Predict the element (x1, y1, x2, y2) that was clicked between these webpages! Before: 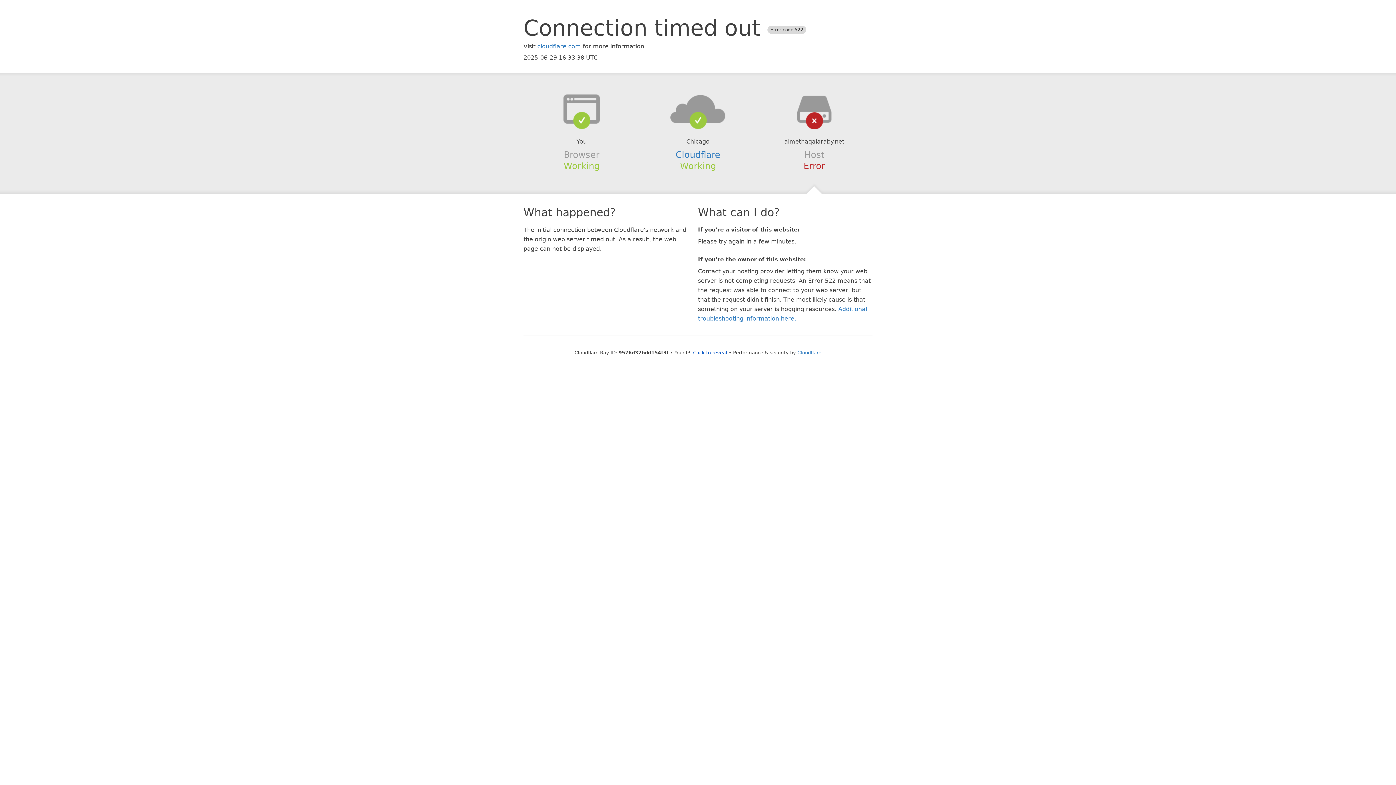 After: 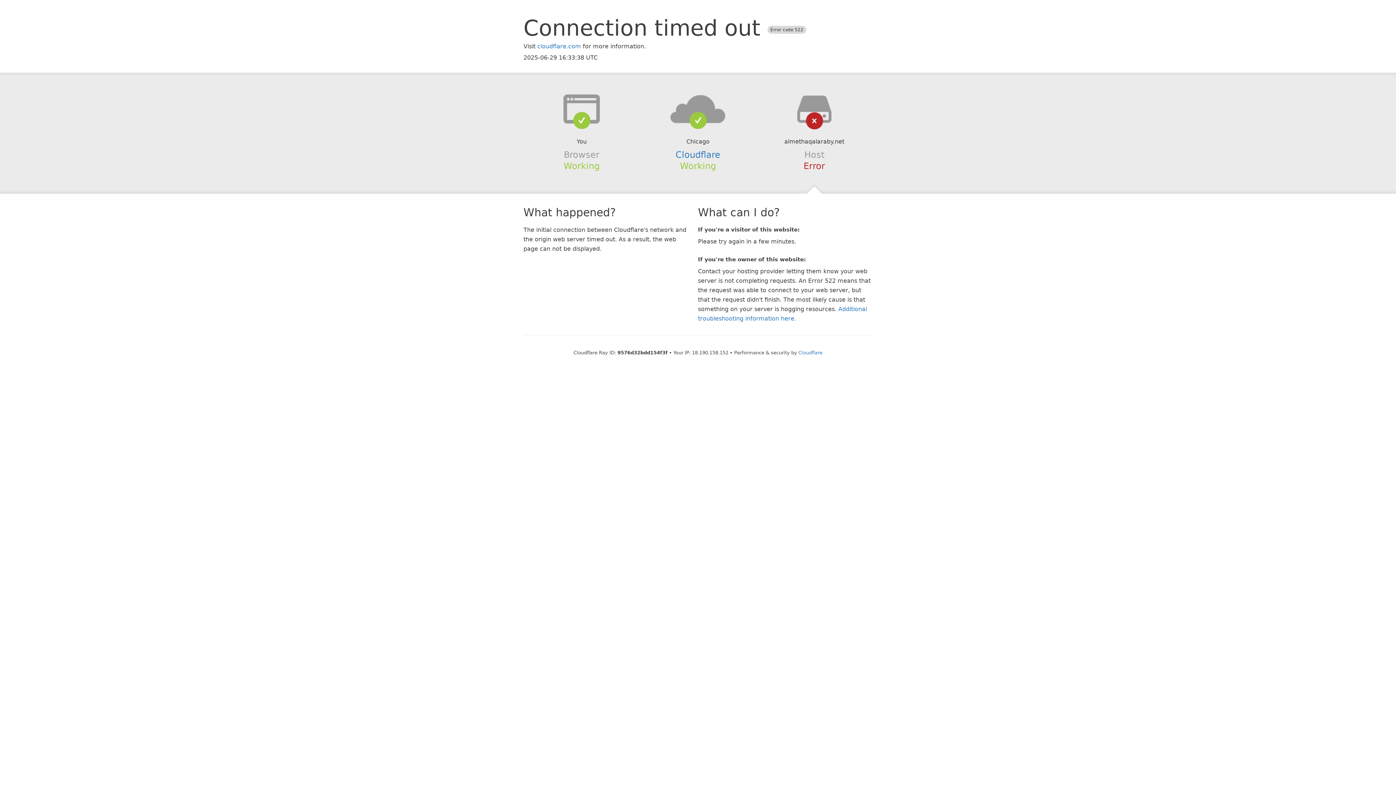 Action: bbox: (693, 350, 727, 355) label: Click to reveal